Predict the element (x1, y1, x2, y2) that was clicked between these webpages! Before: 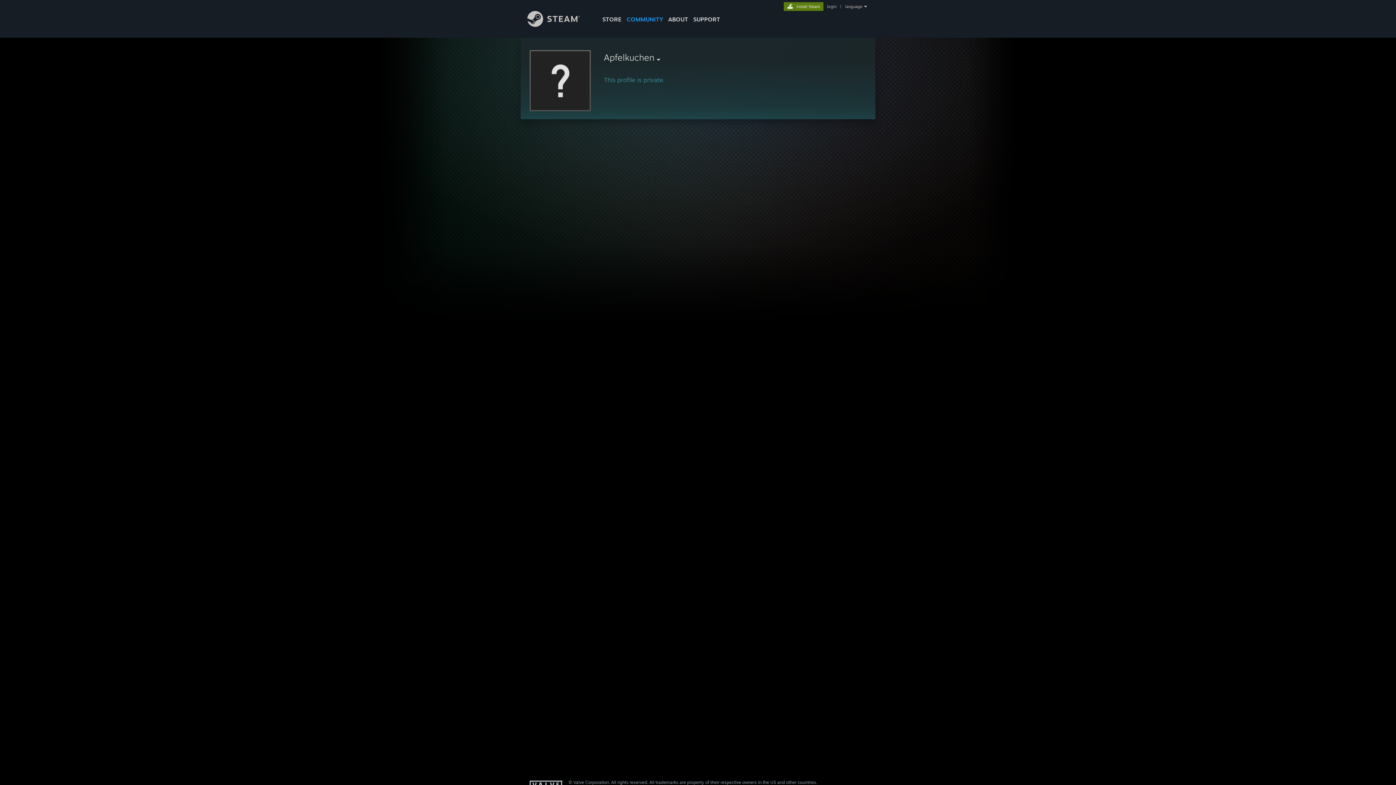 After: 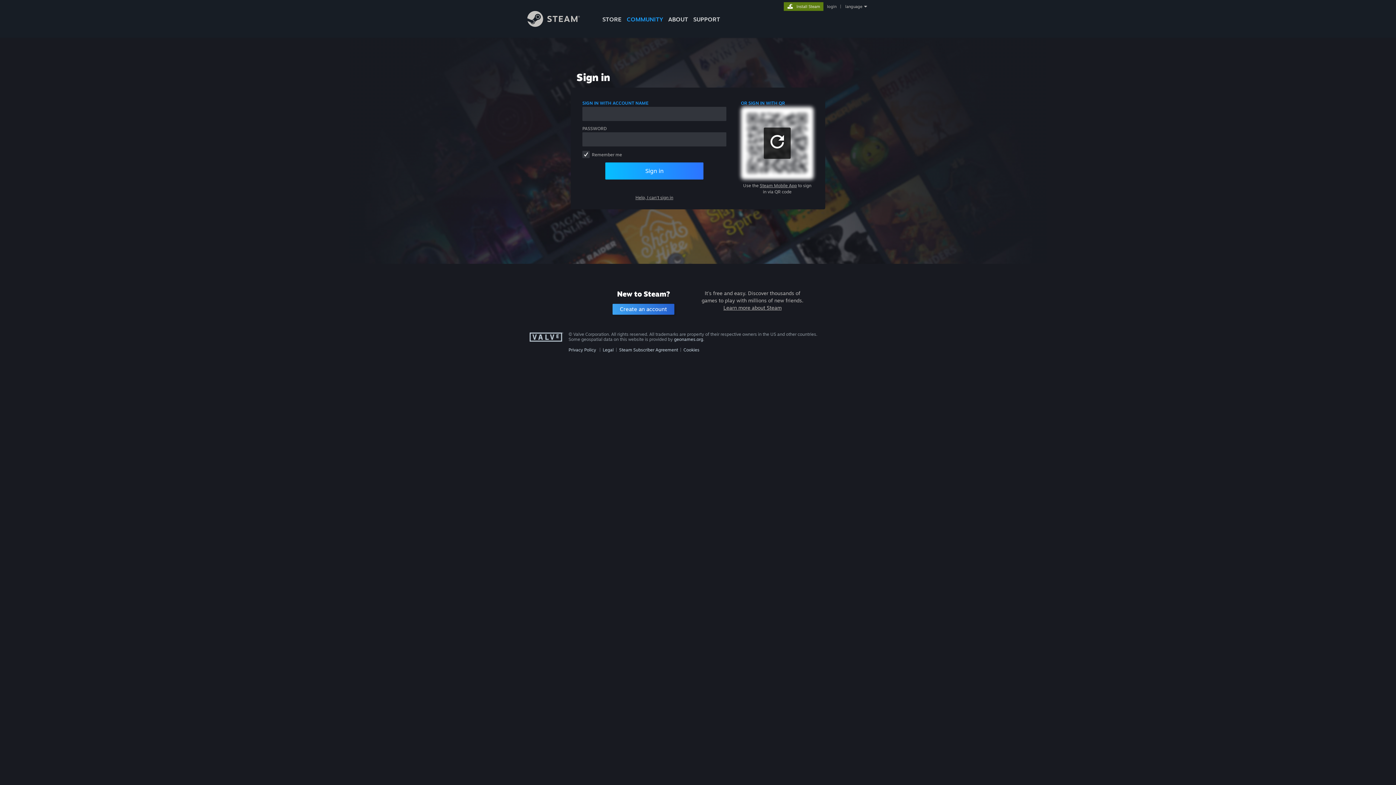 Action: label: login bbox: (825, 4, 838, 9)